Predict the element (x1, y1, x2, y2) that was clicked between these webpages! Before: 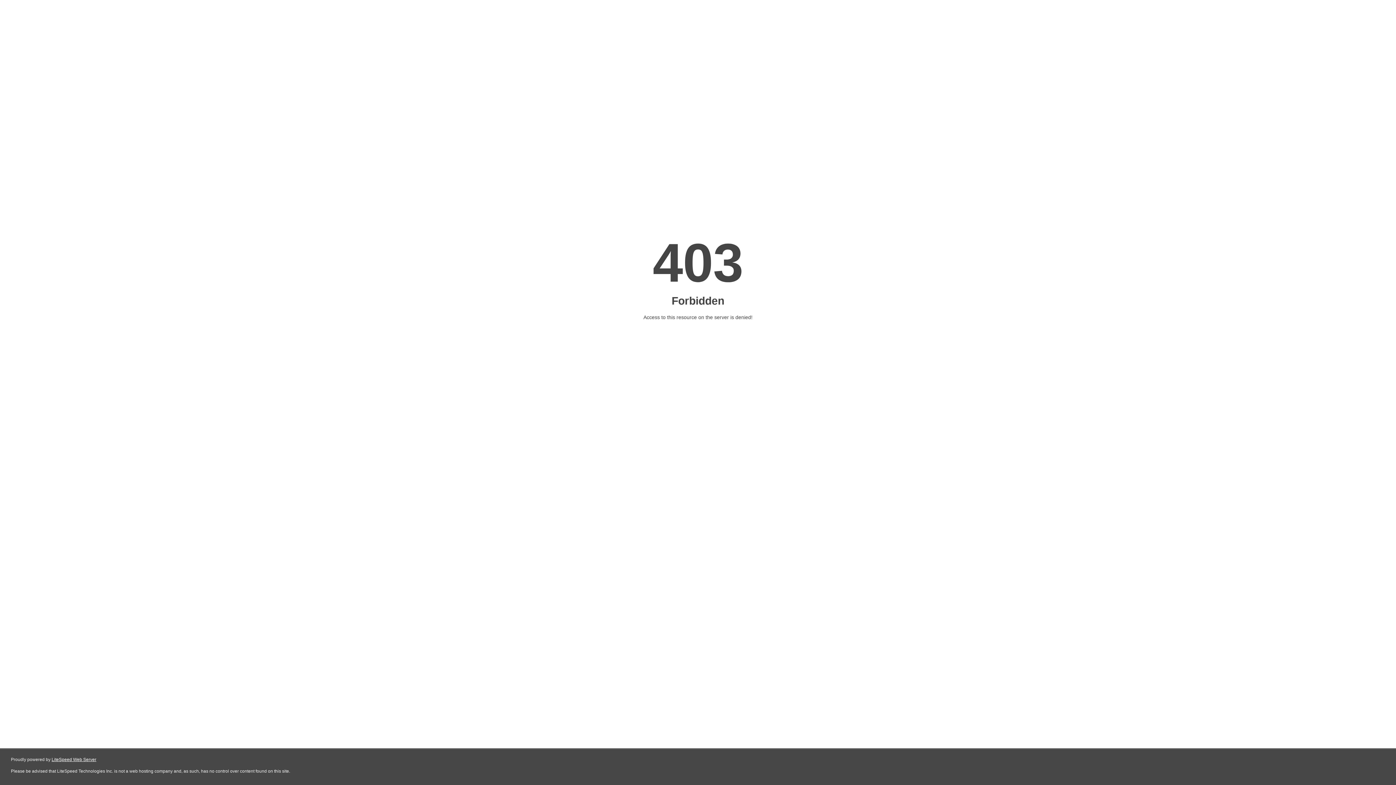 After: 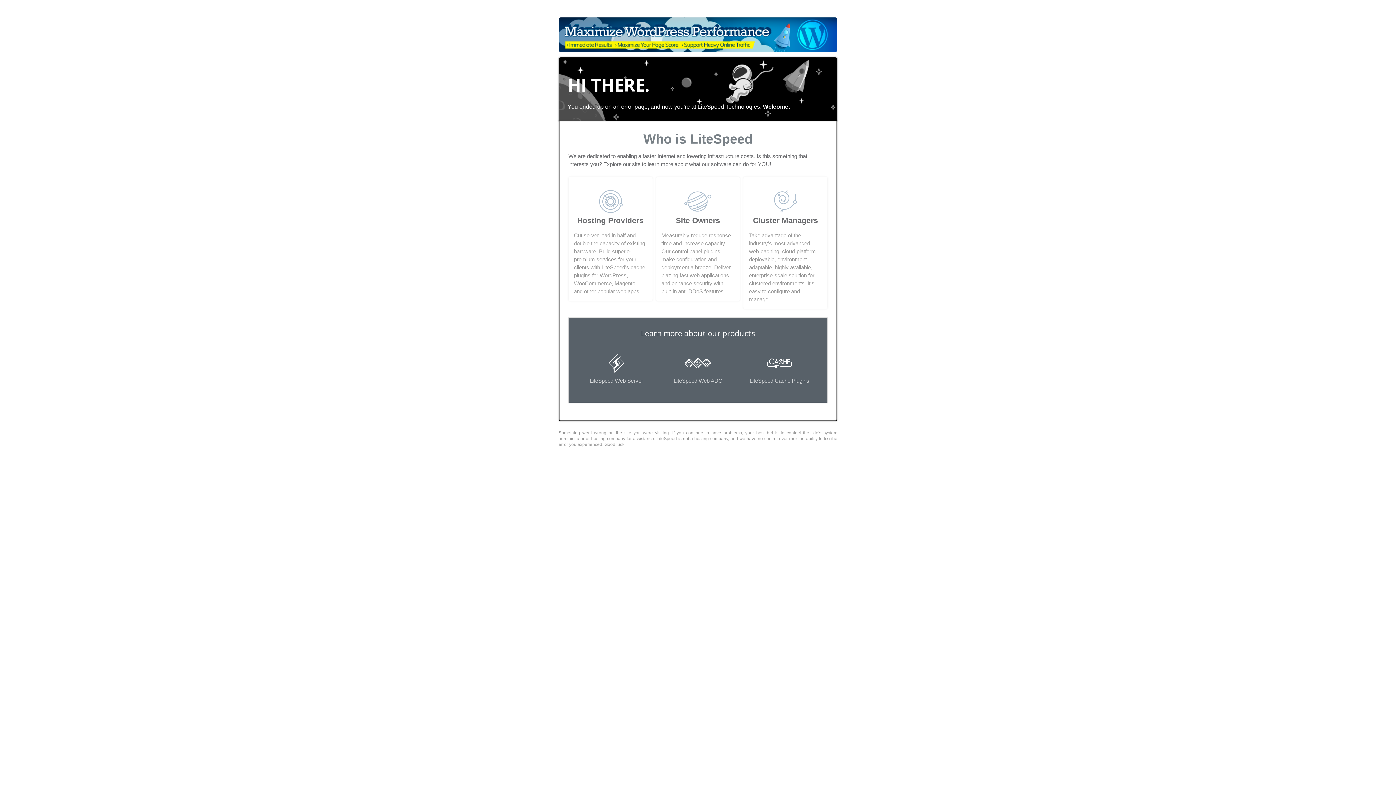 Action: bbox: (51, 757, 96, 762) label: LiteSpeed Web Server